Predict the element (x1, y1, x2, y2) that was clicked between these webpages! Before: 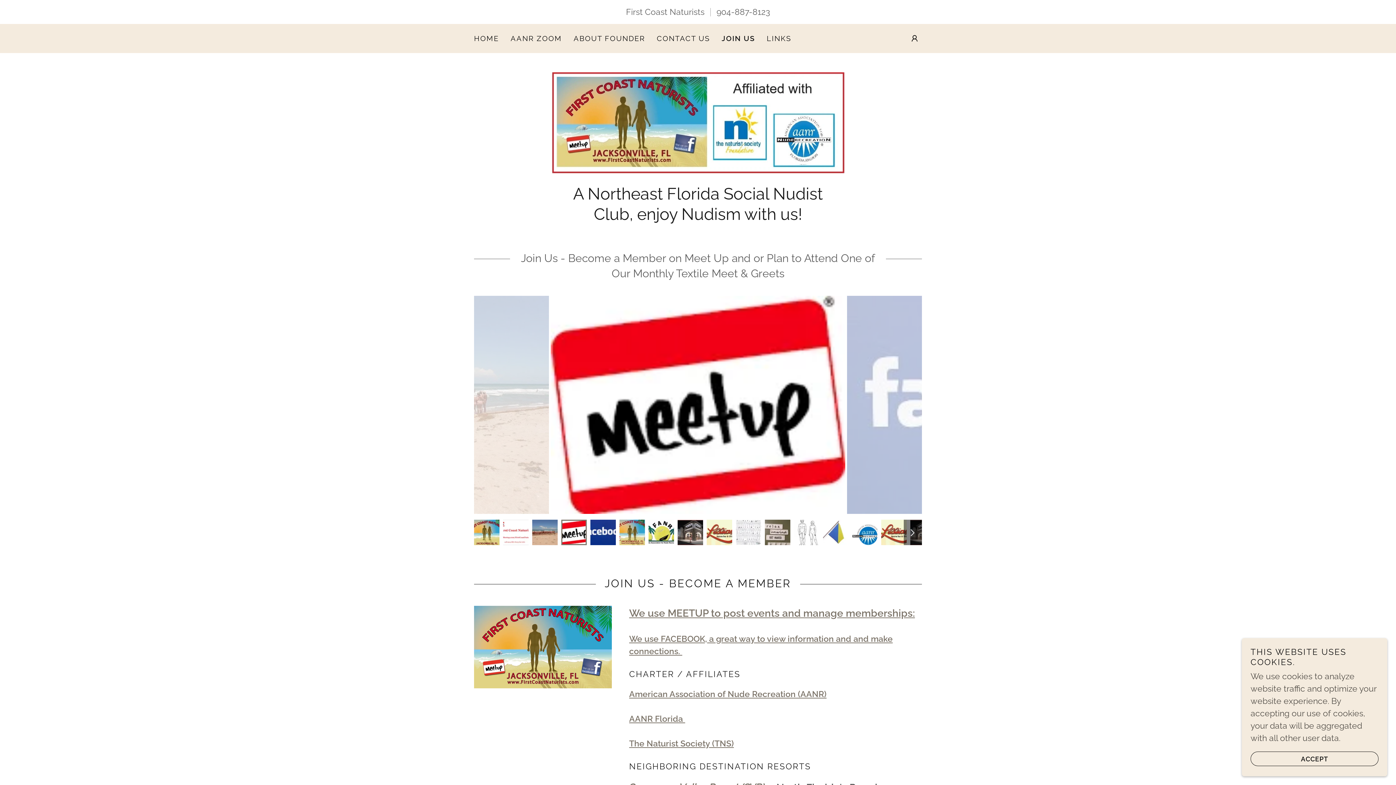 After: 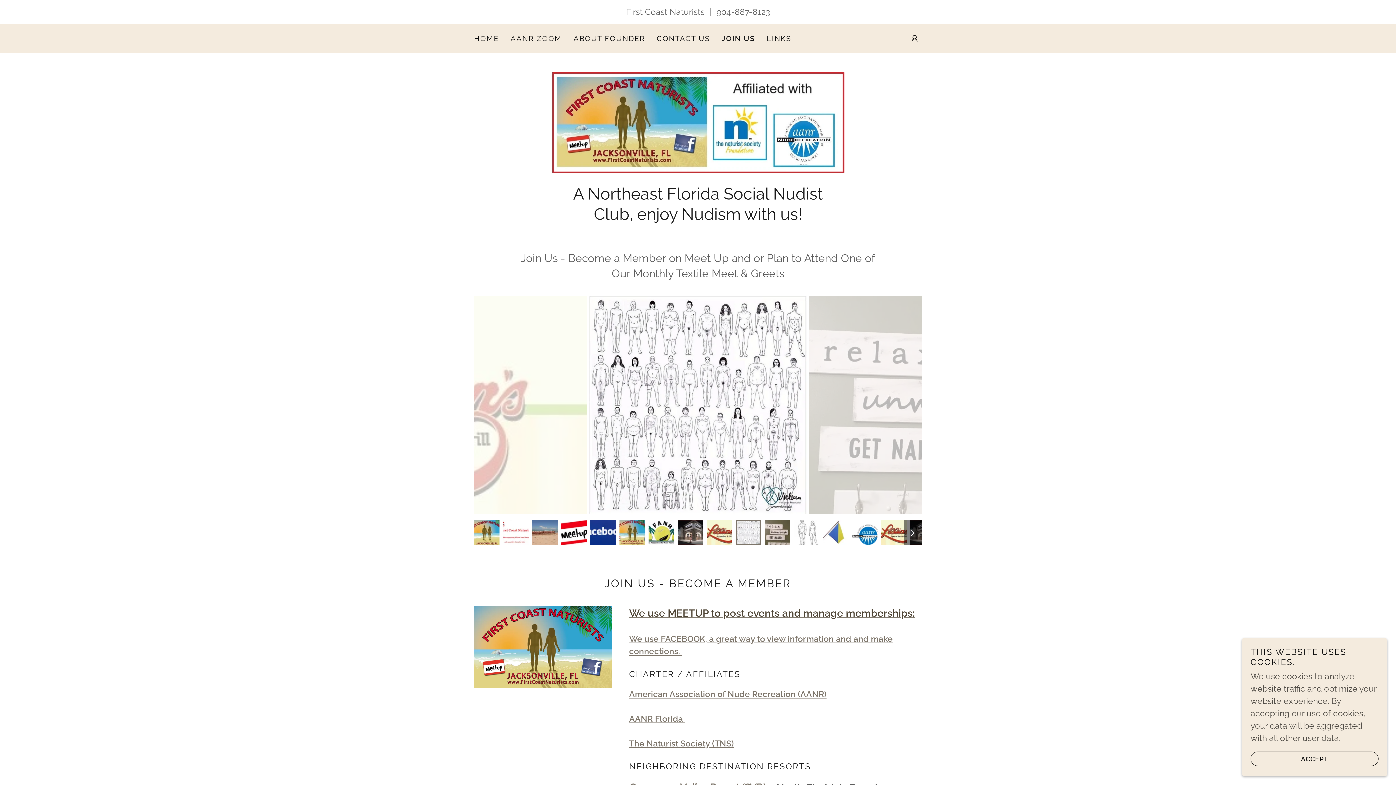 Action: bbox: (629, 607, 915, 619) label: We use MEETUP to post events and manage memberships: